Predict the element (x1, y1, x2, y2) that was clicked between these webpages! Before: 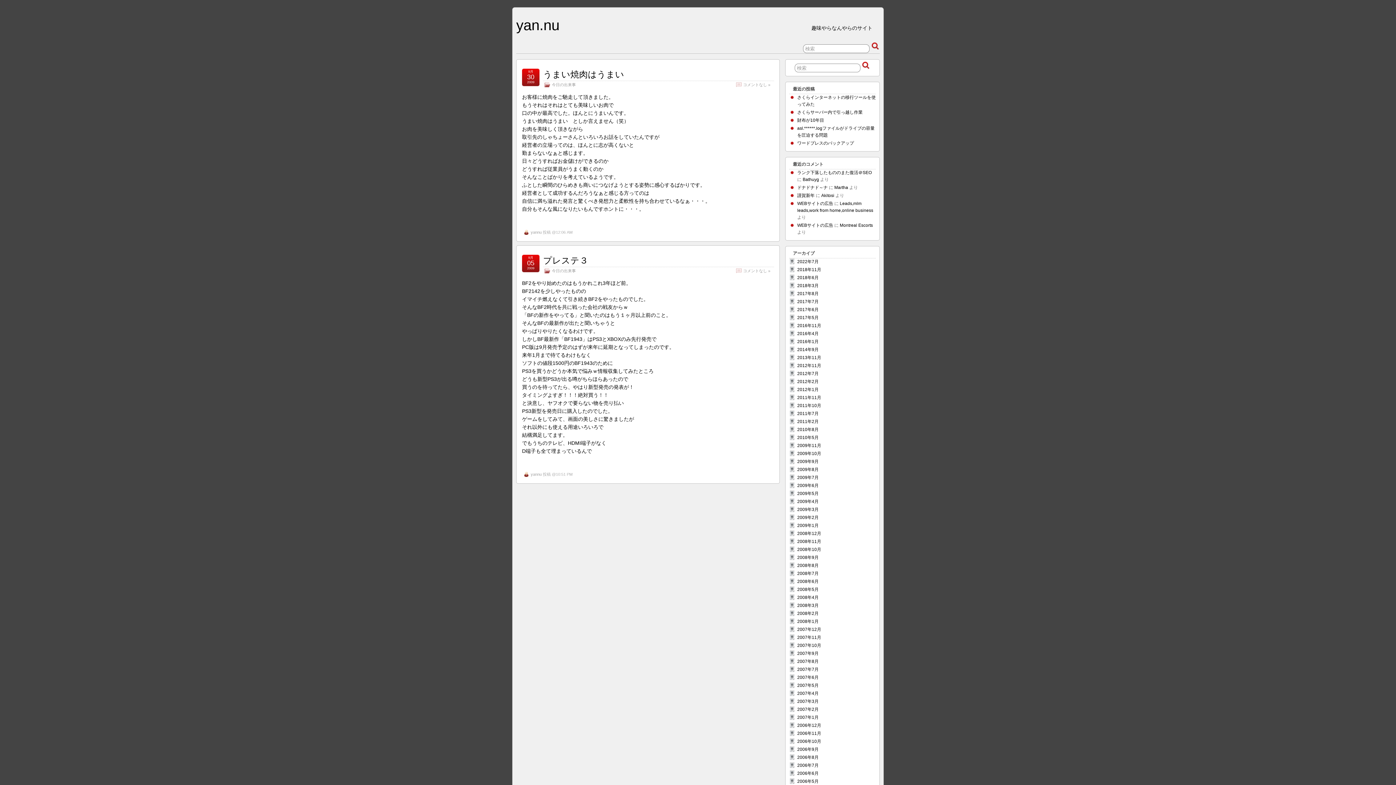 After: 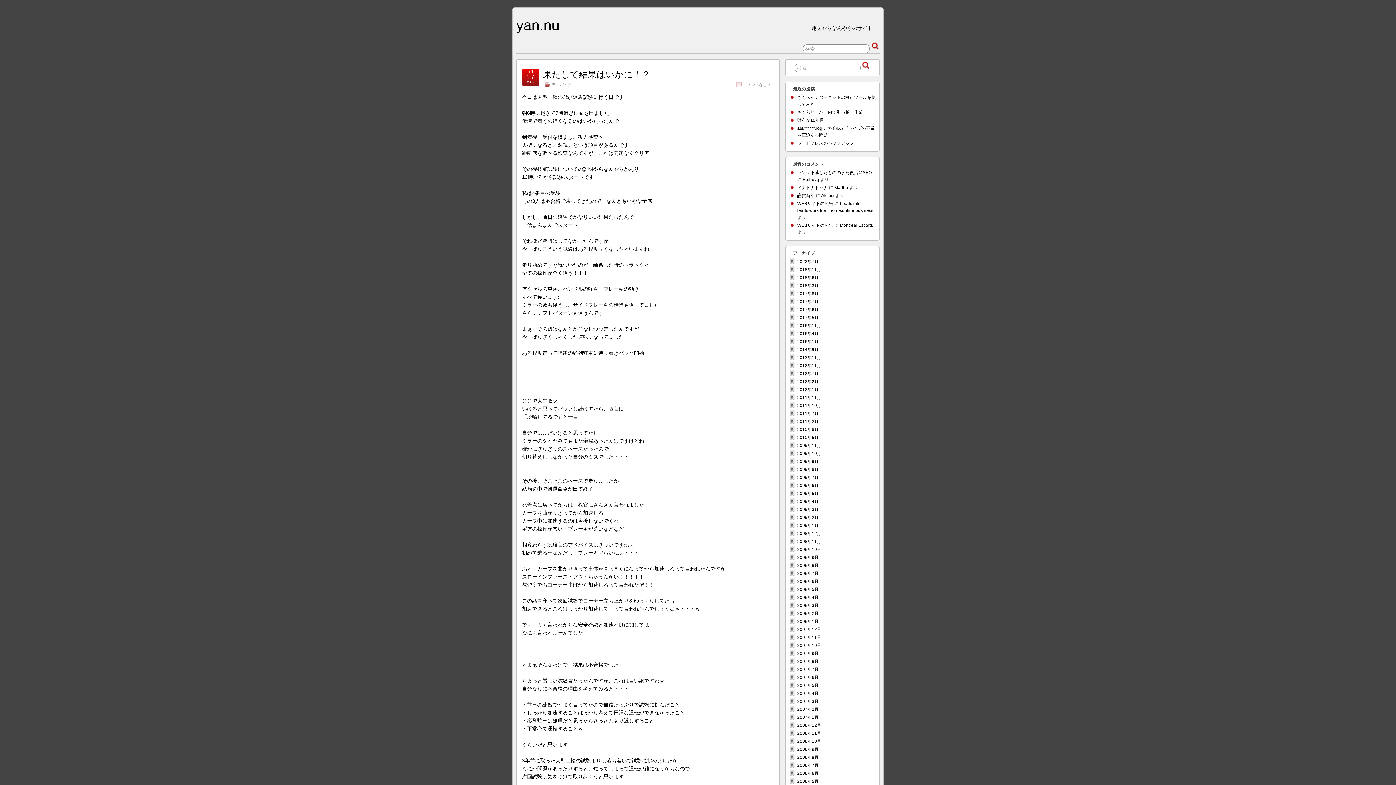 Action: label: 2007年4月 bbox: (797, 691, 818, 696)